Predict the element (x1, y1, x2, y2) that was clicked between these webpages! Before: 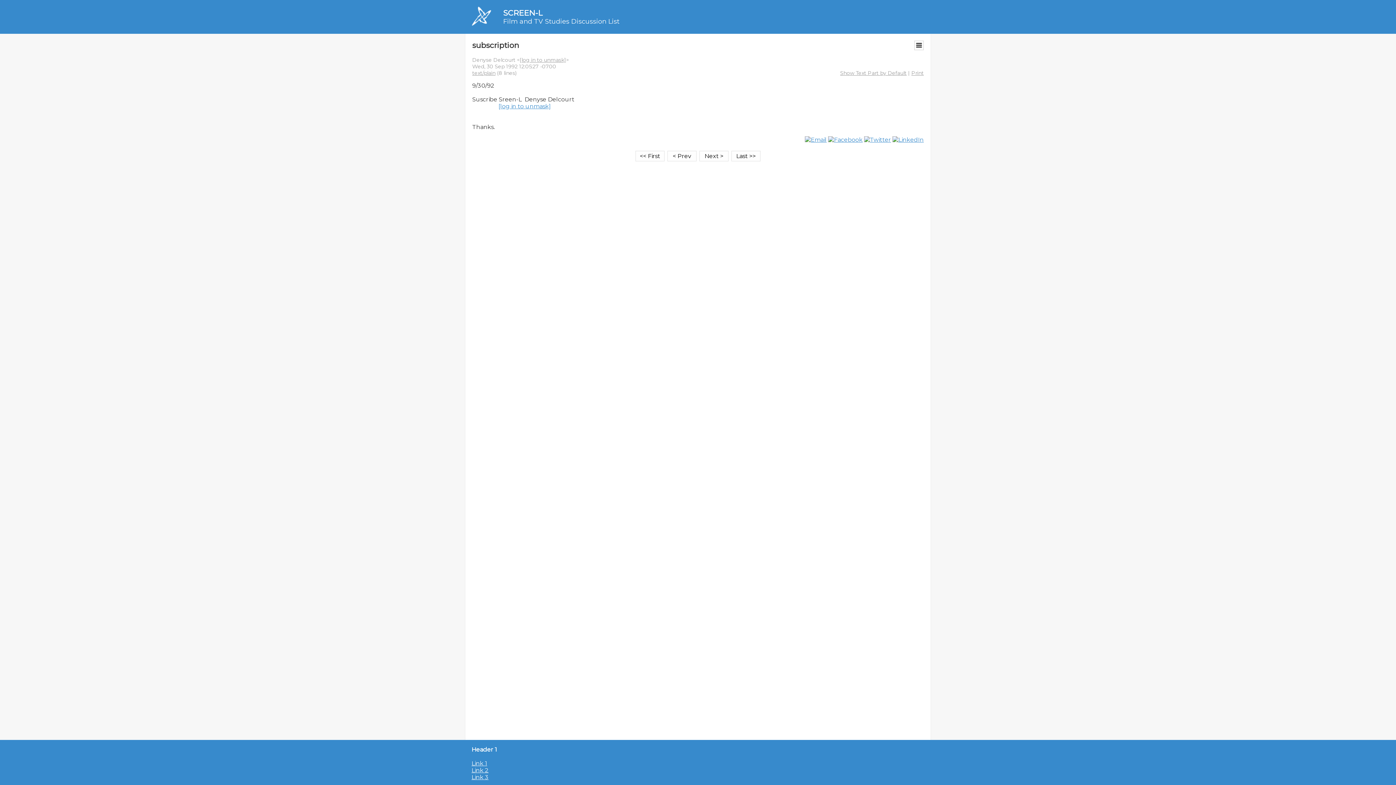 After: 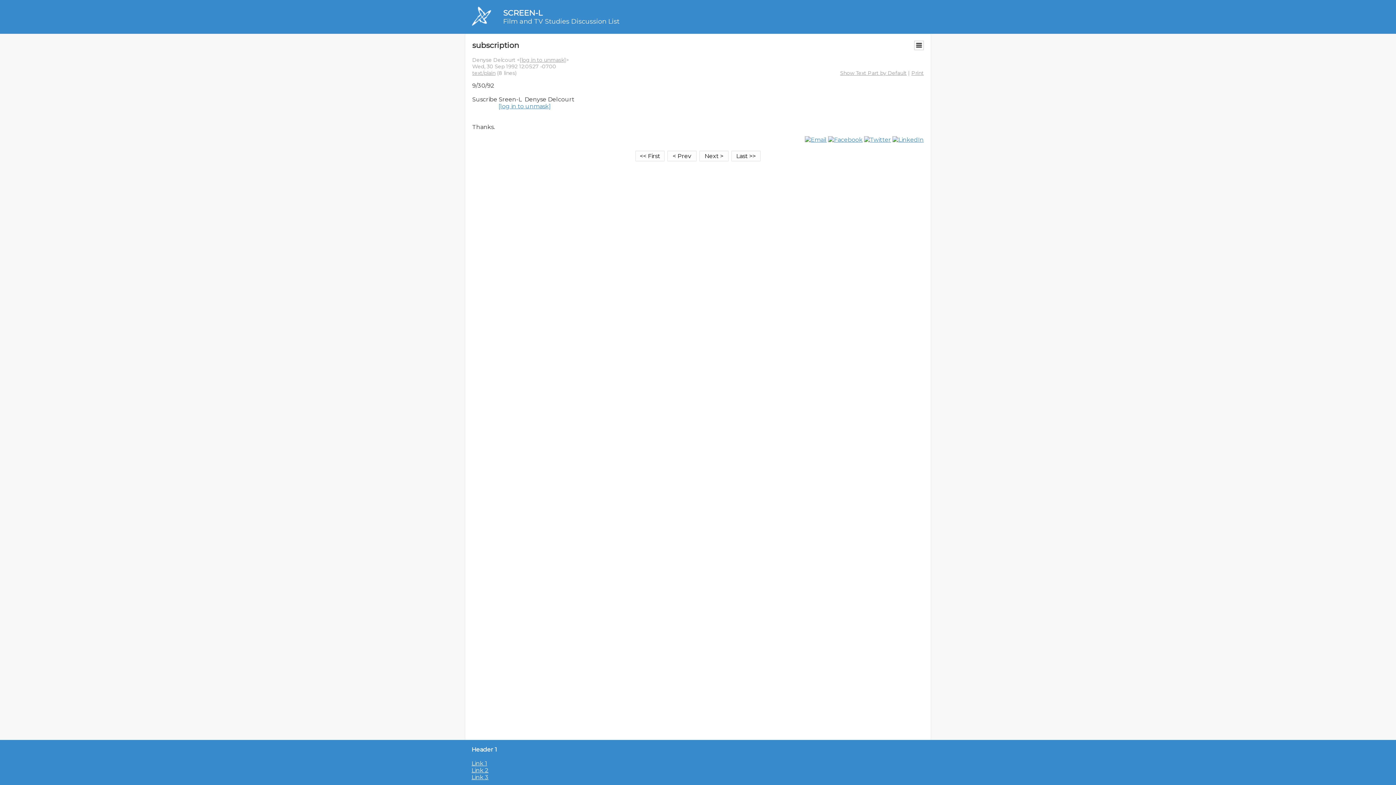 Action: bbox: (892, 136, 924, 143)